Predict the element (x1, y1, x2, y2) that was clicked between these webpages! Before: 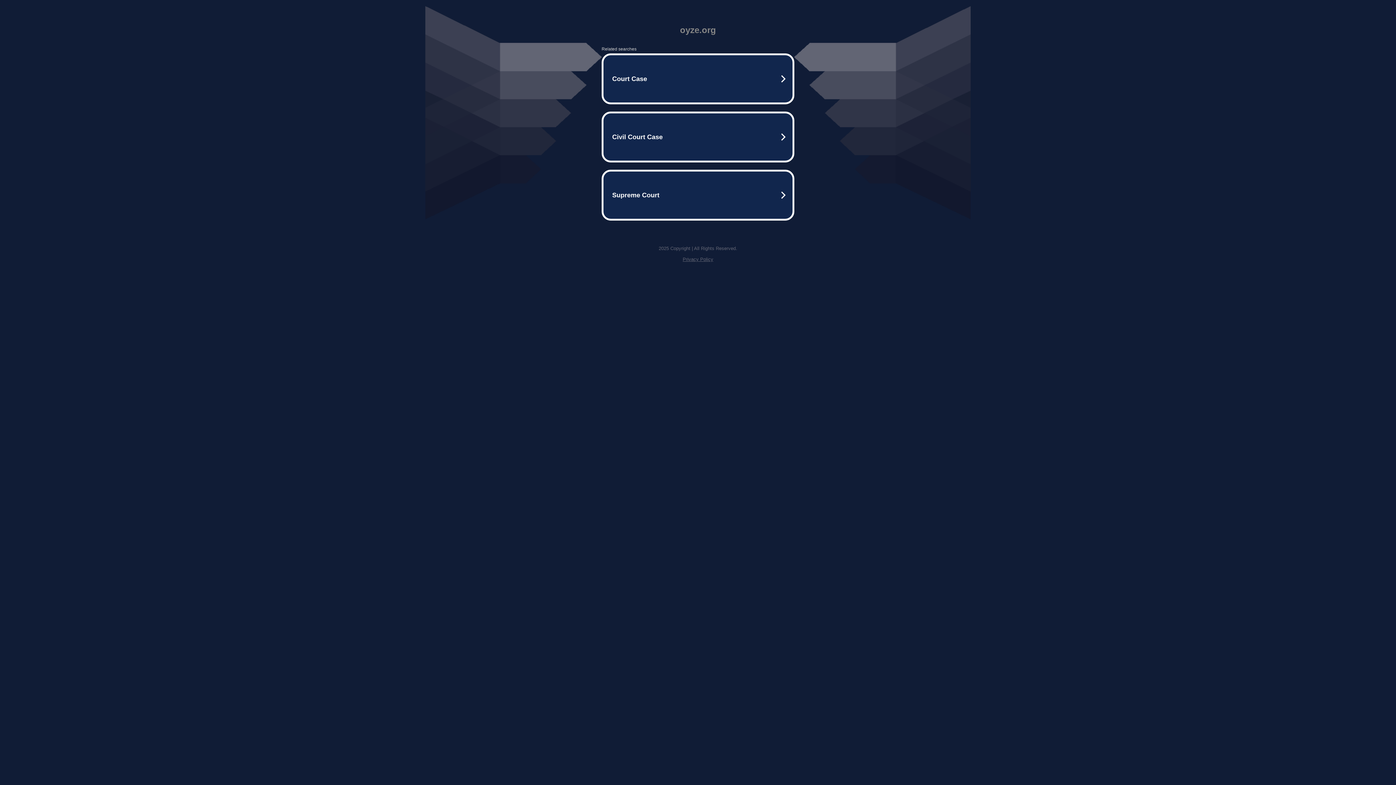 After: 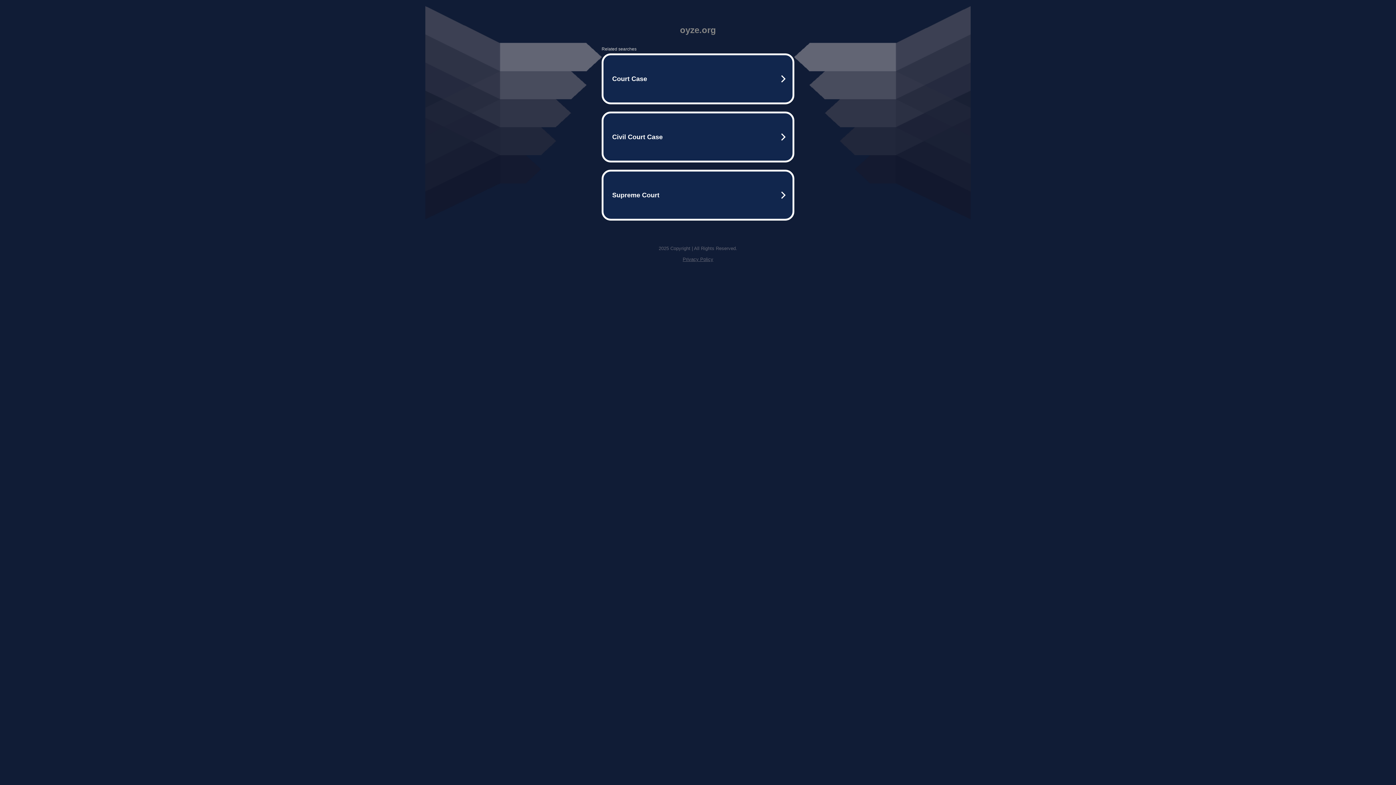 Action: bbox: (682, 256, 713, 262) label: Privacy Policy